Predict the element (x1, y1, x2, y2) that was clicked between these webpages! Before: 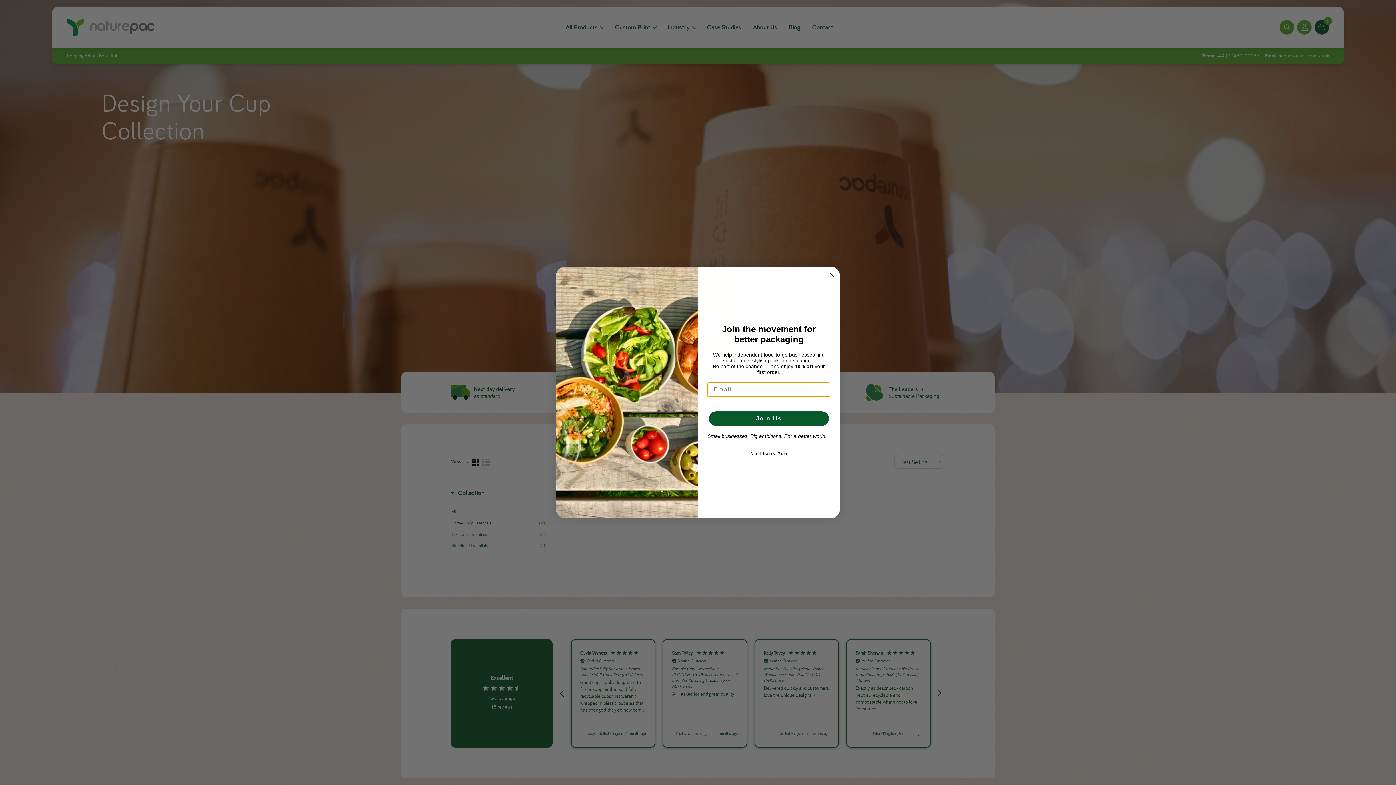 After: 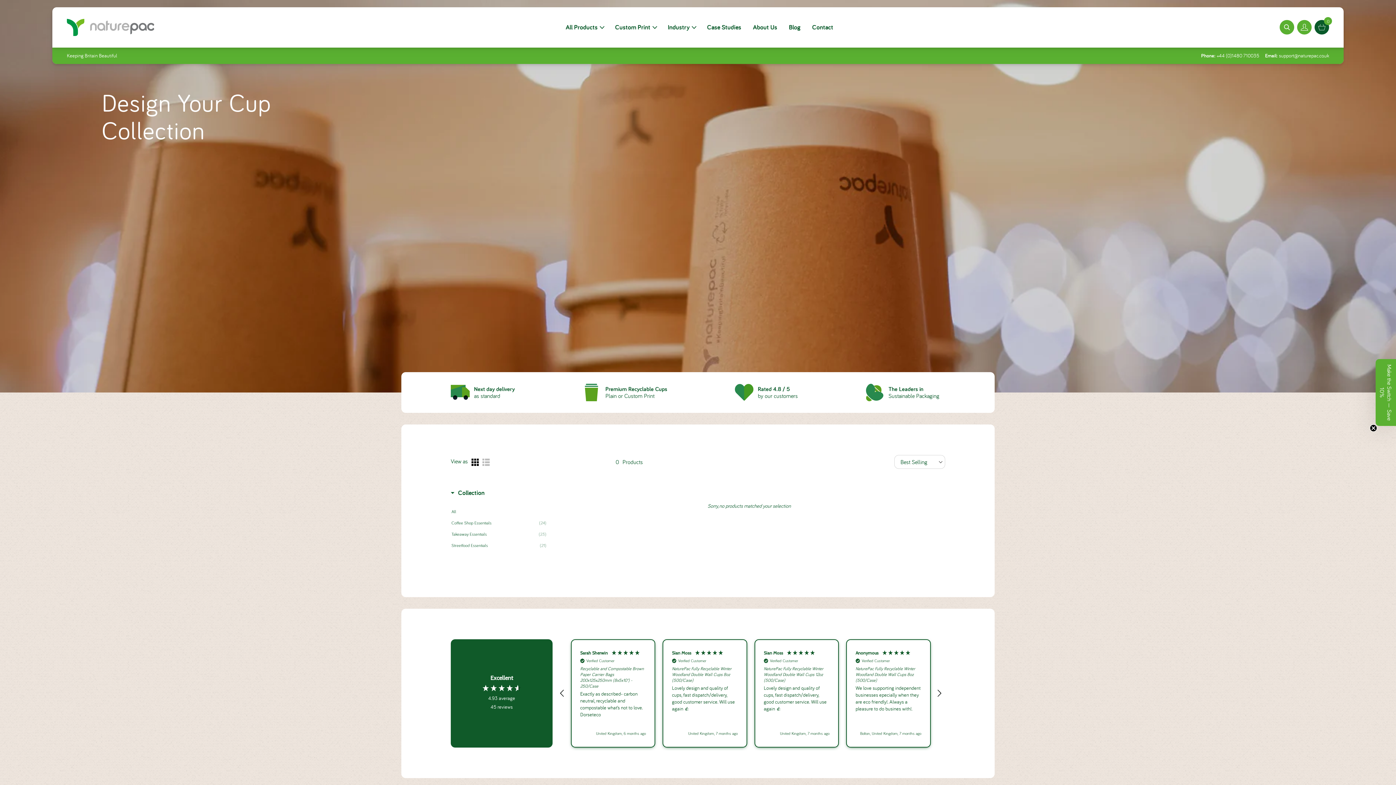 Action: bbox: (707, 446, 830, 461) label: No Thank You